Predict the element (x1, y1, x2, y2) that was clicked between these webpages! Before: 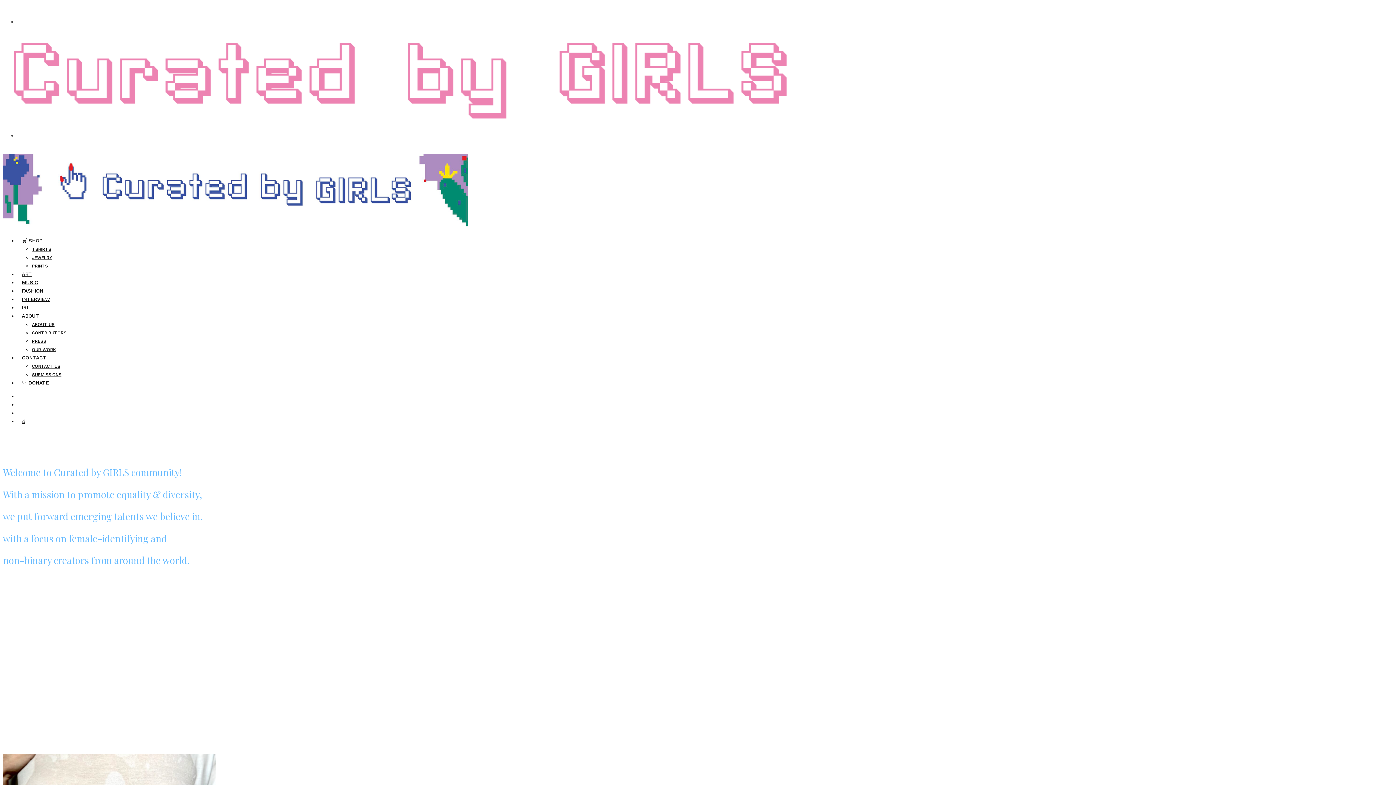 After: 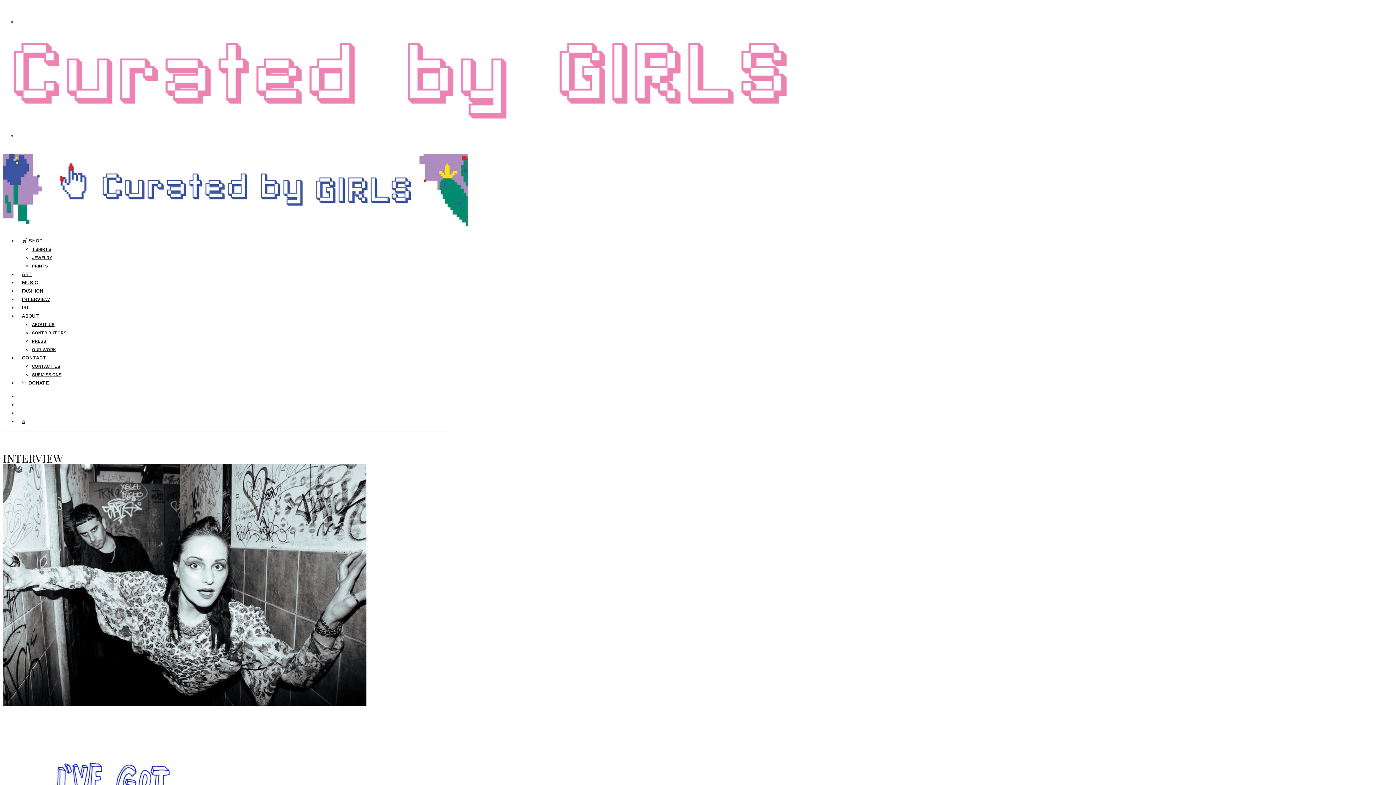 Action: bbox: (17, 289, 54, 309) label: INTERVIEW